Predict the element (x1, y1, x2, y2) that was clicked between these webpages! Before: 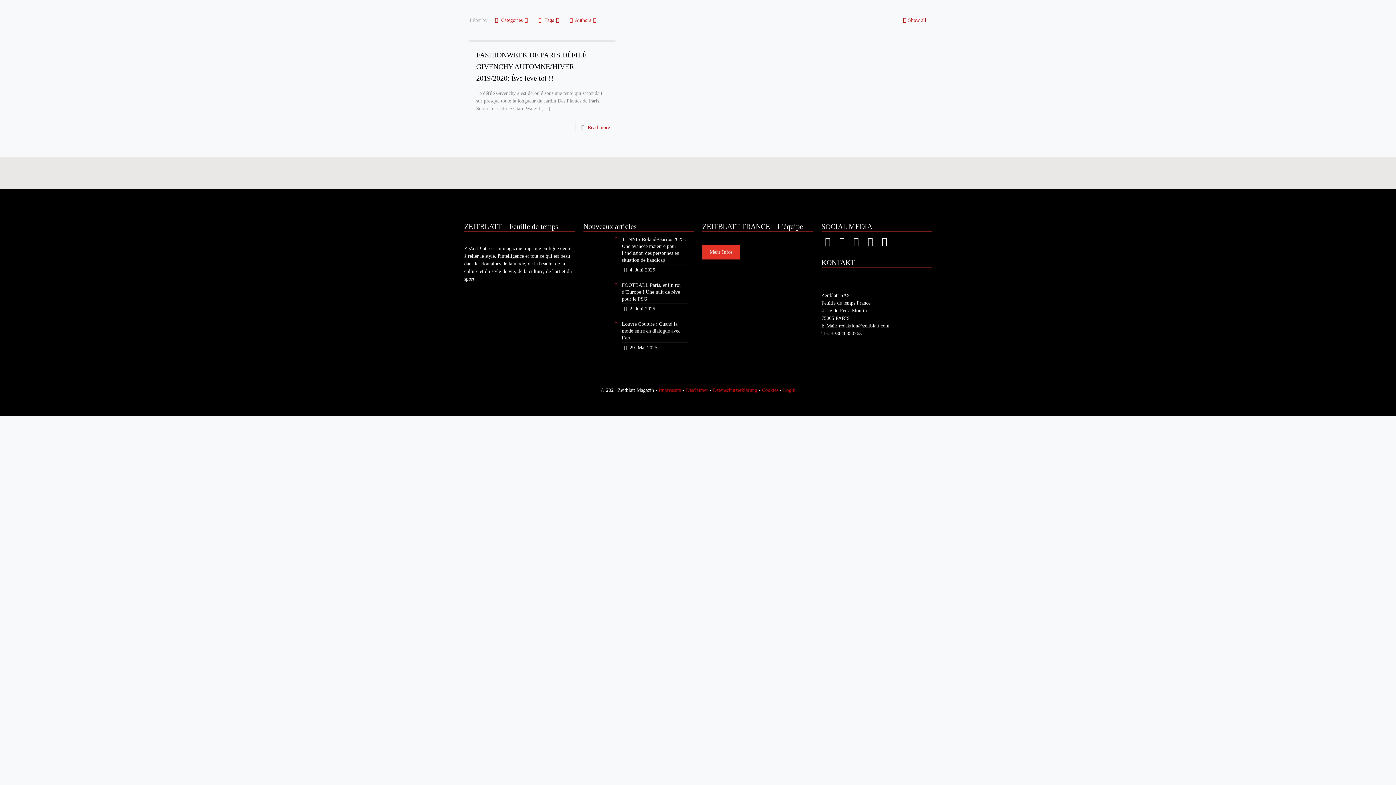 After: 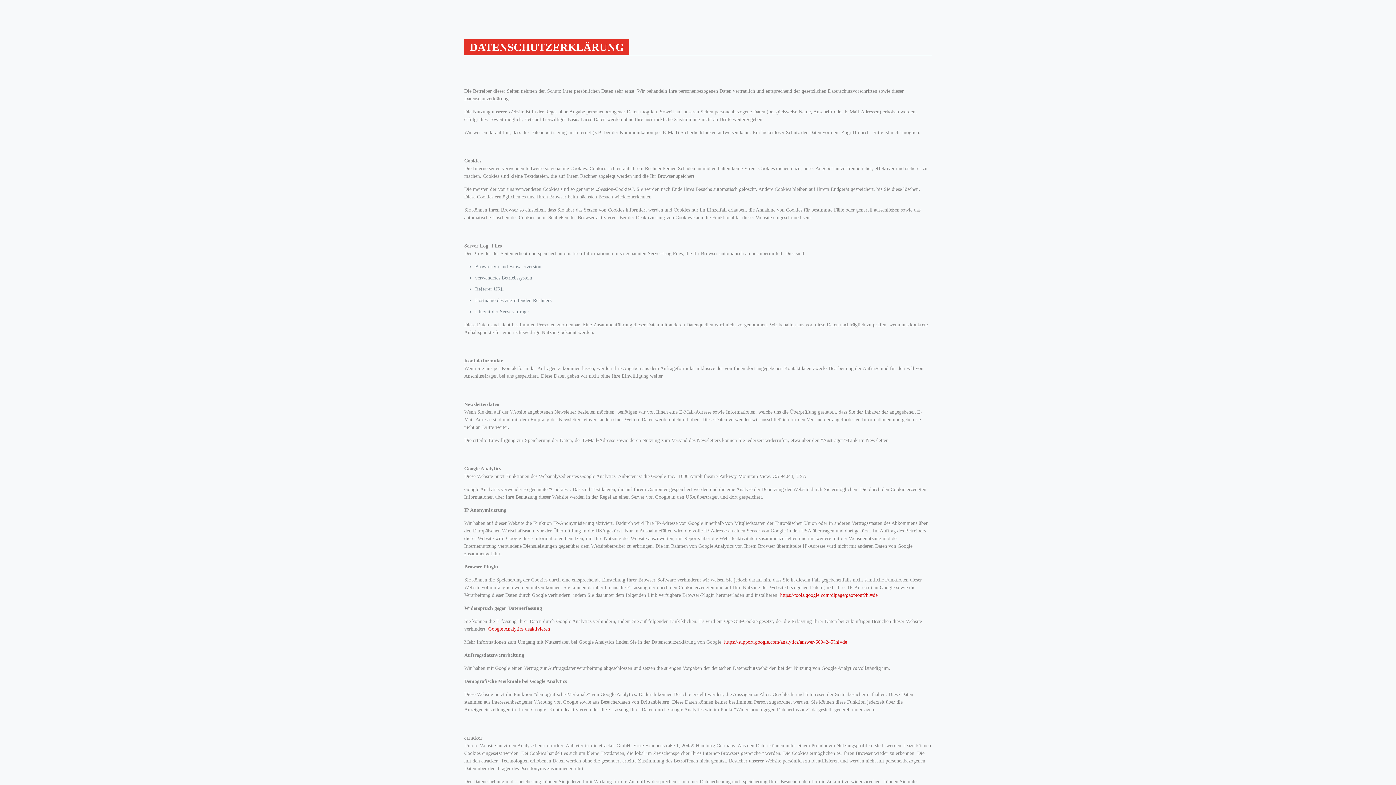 Action: label: Datenschutzerklärung bbox: (713, 387, 757, 393)